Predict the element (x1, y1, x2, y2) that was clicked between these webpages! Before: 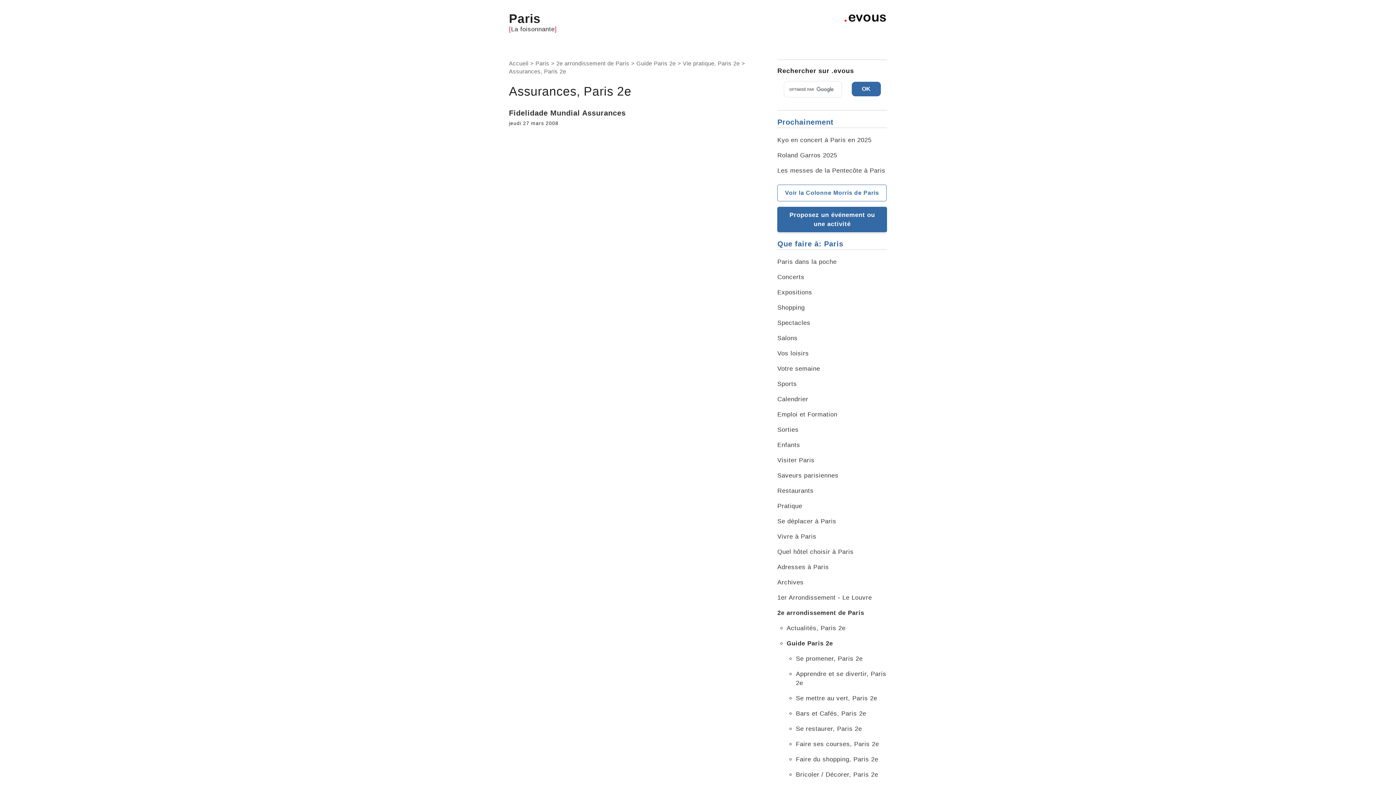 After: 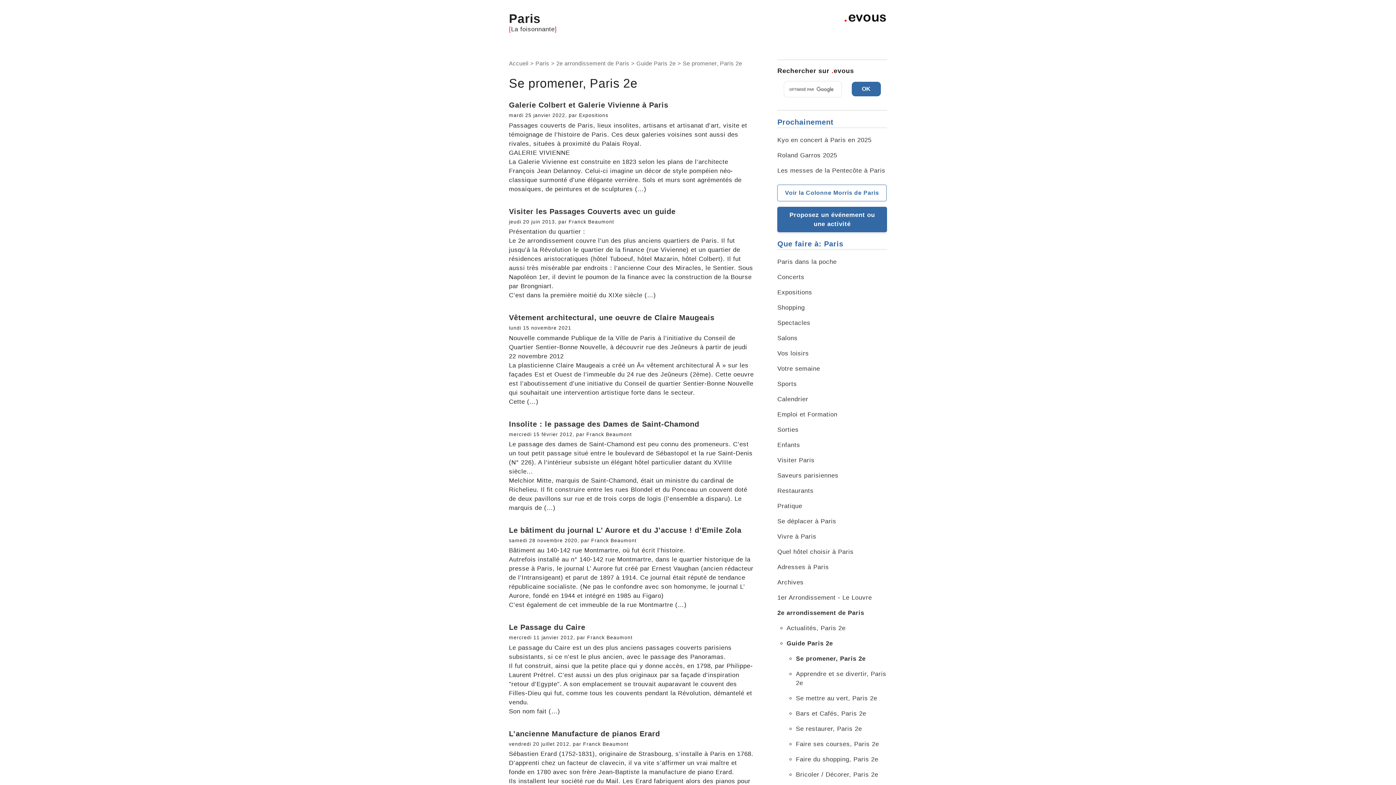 Action: label: Se promener, Paris 2e bbox: (796, 655, 862, 662)